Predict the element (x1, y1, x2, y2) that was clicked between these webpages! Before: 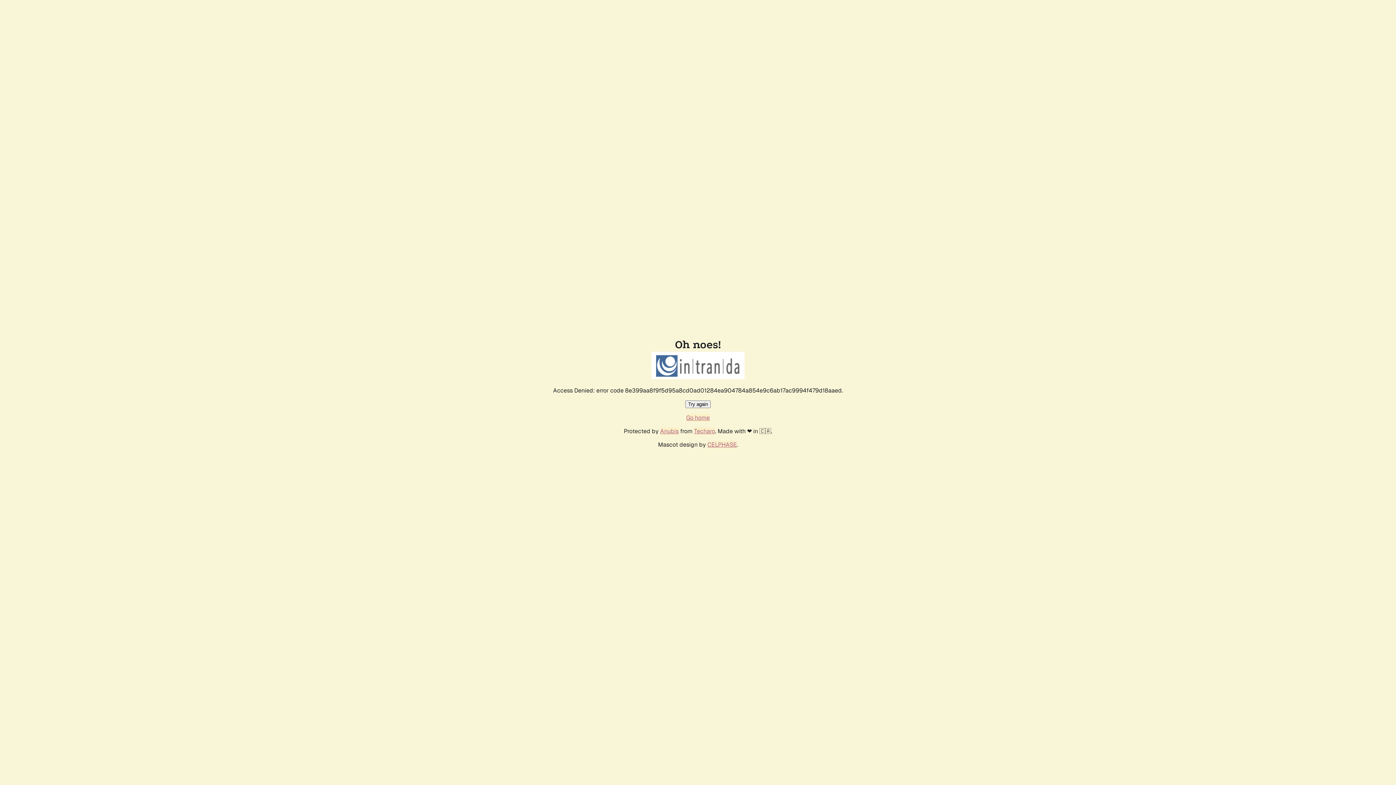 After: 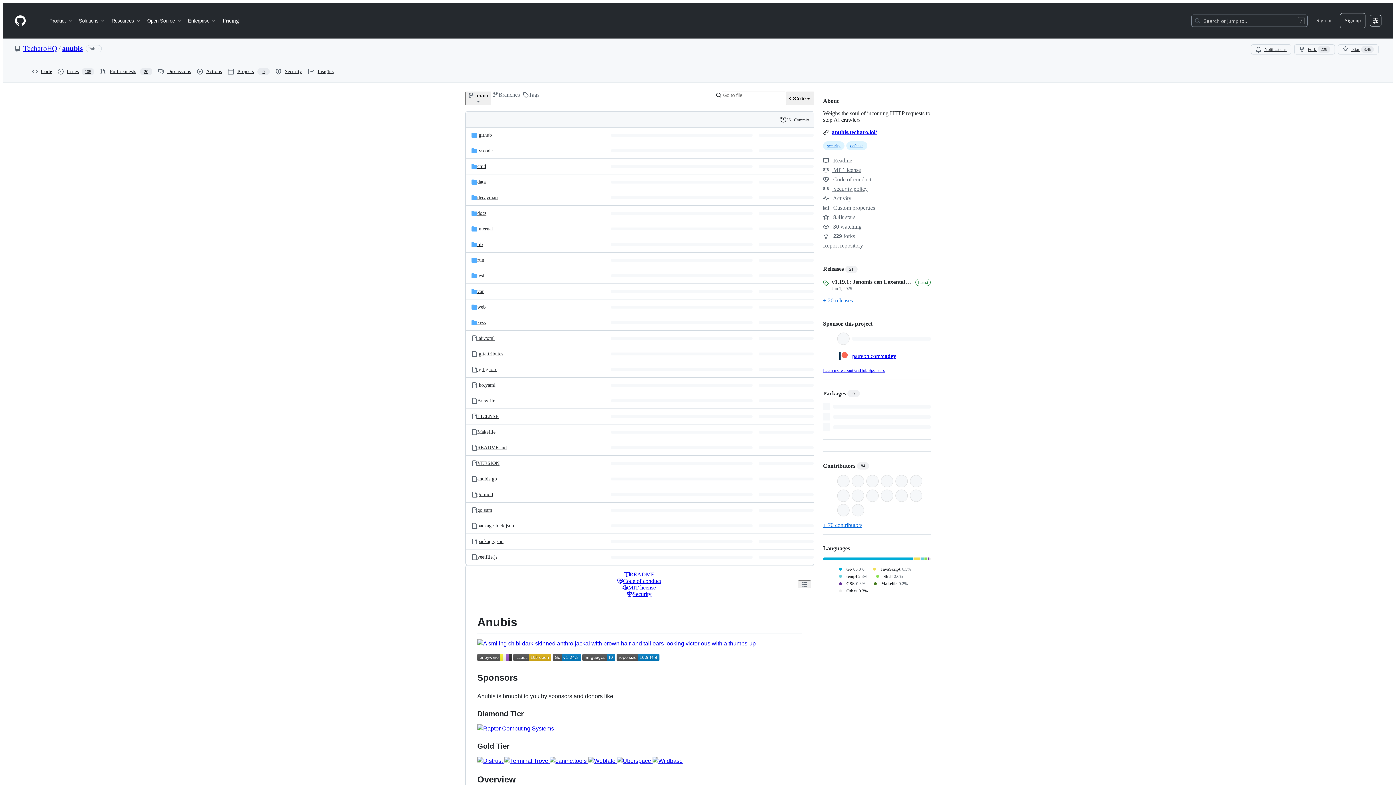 Action: label: Anubis bbox: (660, 427, 678, 435)